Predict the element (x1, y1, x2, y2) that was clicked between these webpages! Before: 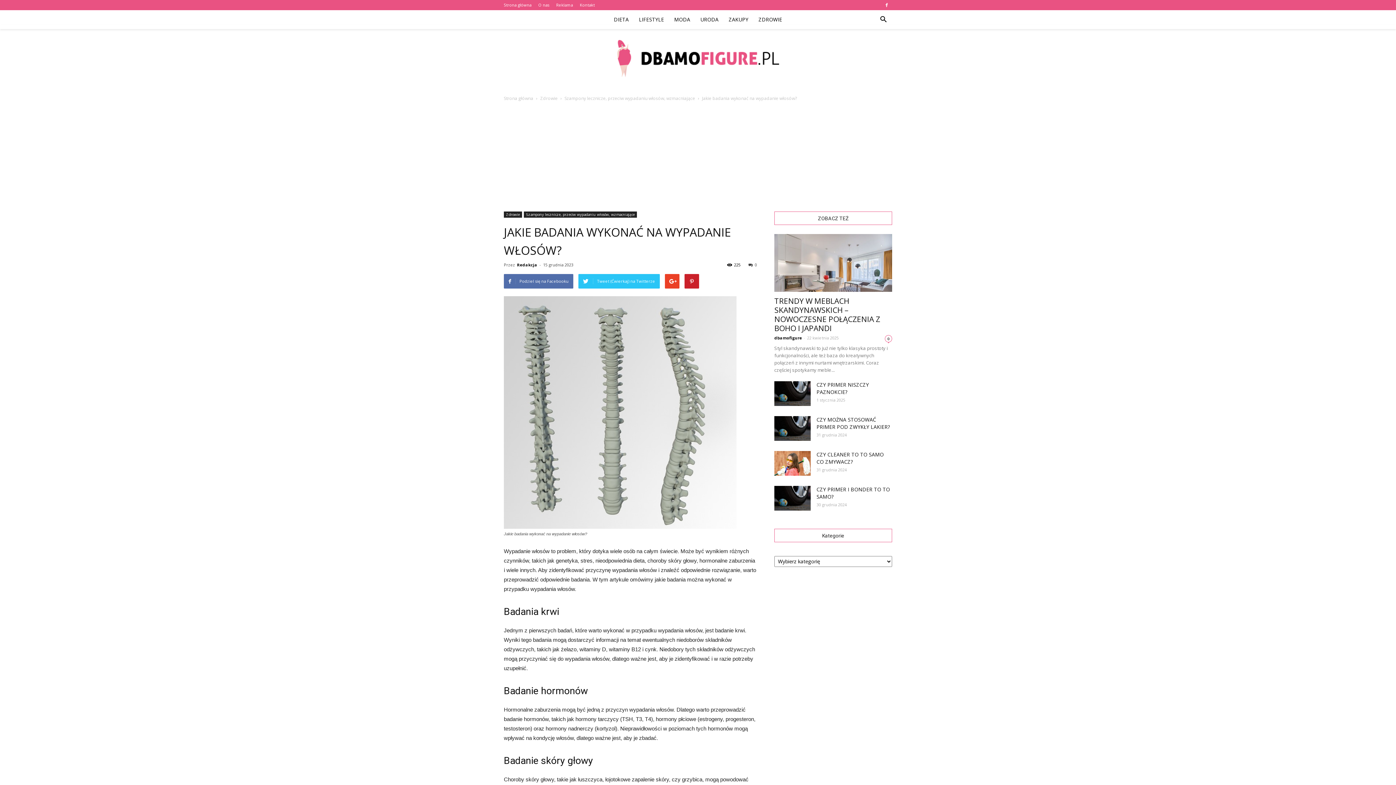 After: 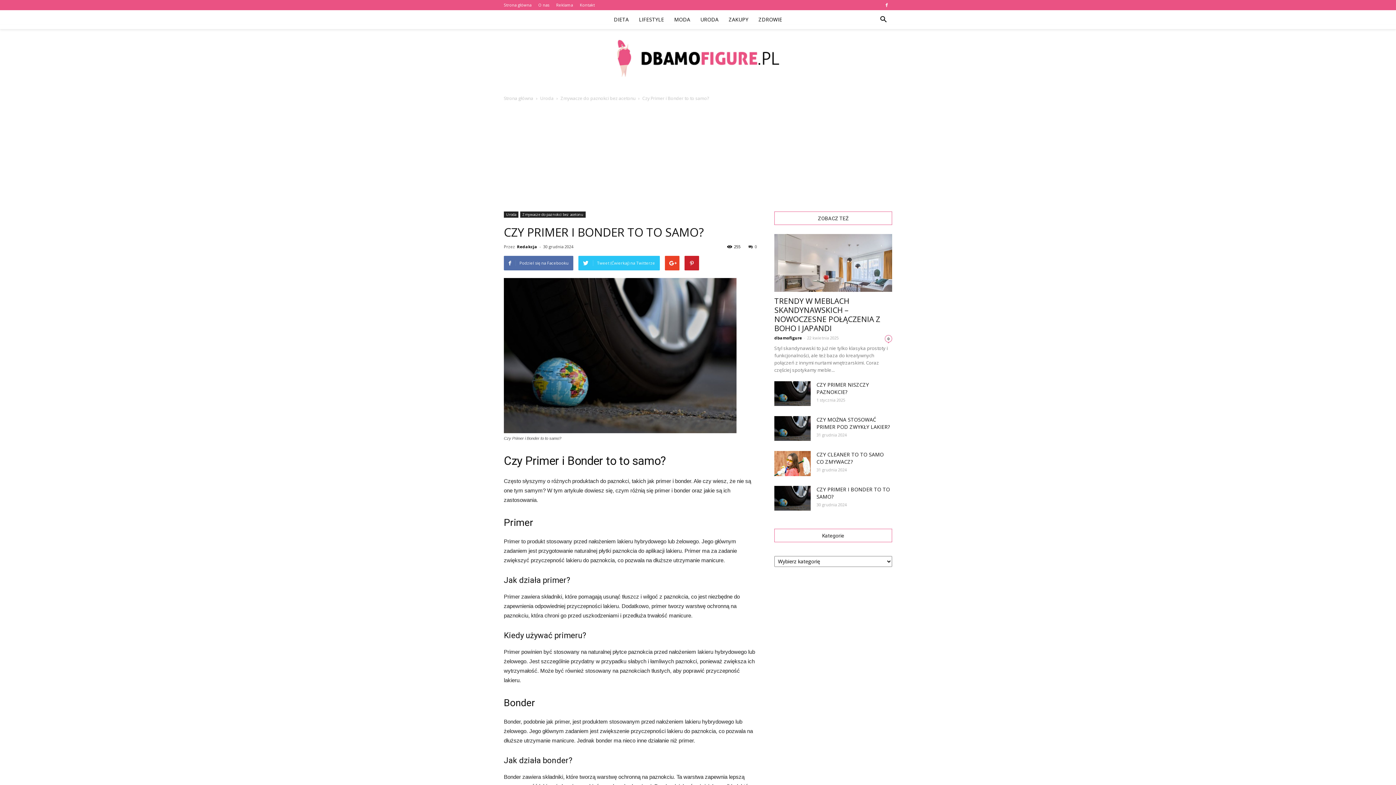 Action: bbox: (774, 486, 810, 511)